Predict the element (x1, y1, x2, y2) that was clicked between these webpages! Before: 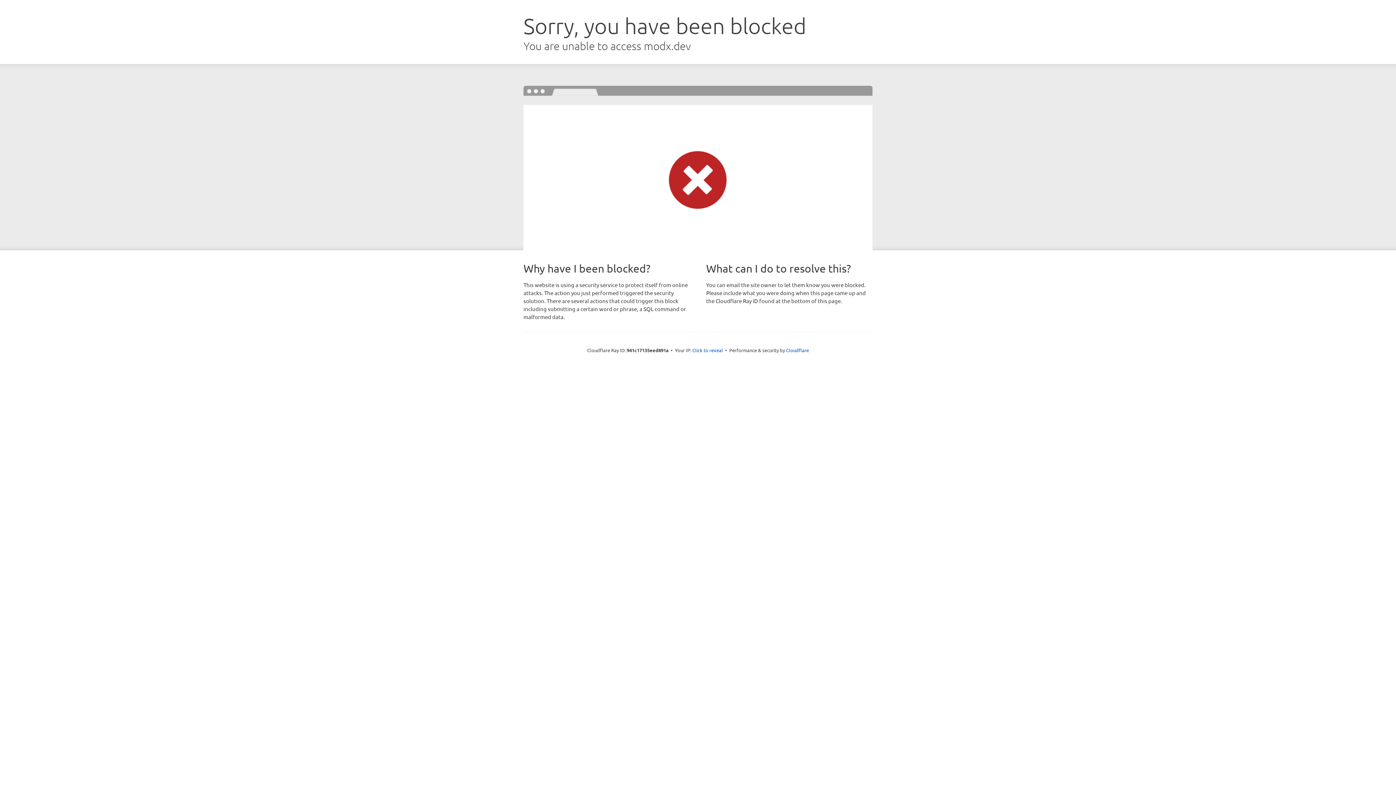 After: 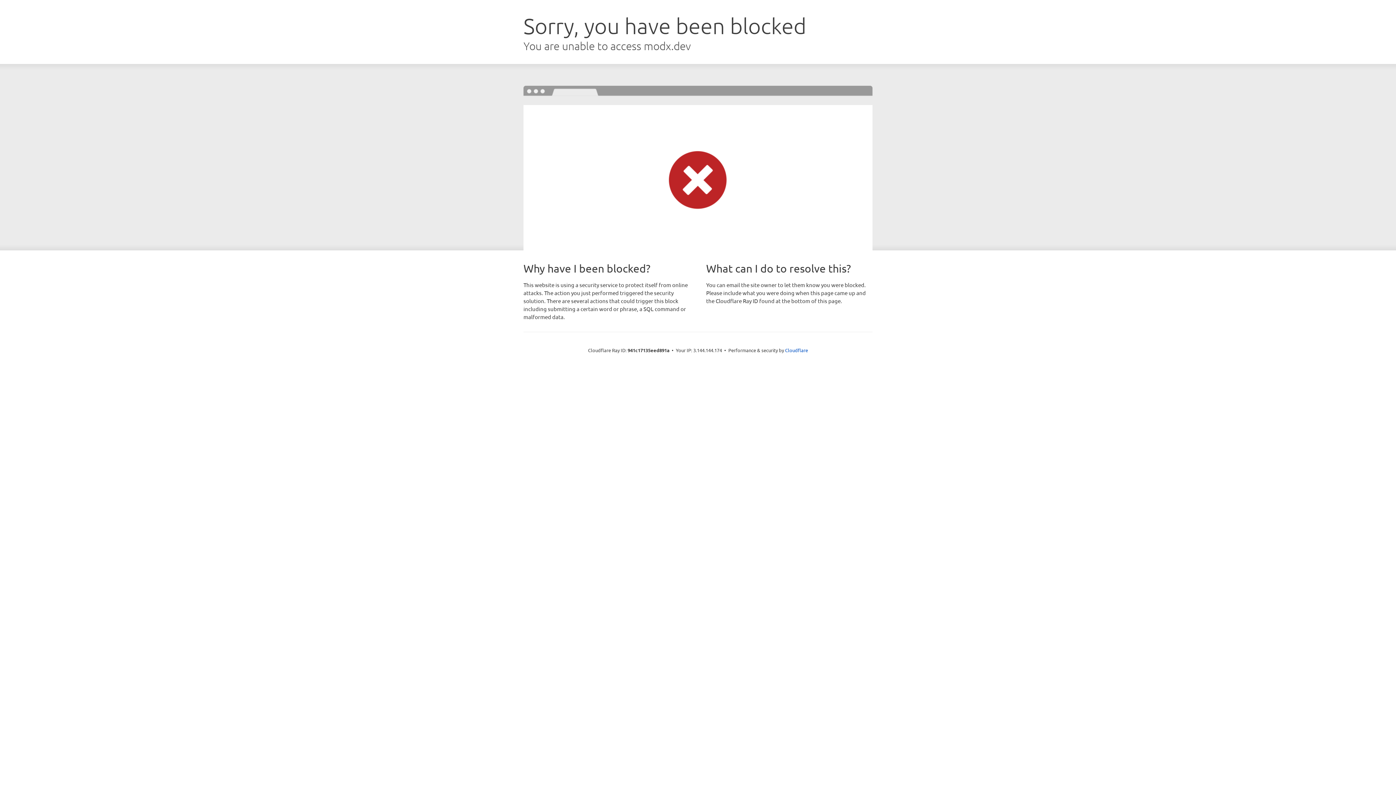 Action: label: Click to reveal bbox: (692, 346, 723, 353)